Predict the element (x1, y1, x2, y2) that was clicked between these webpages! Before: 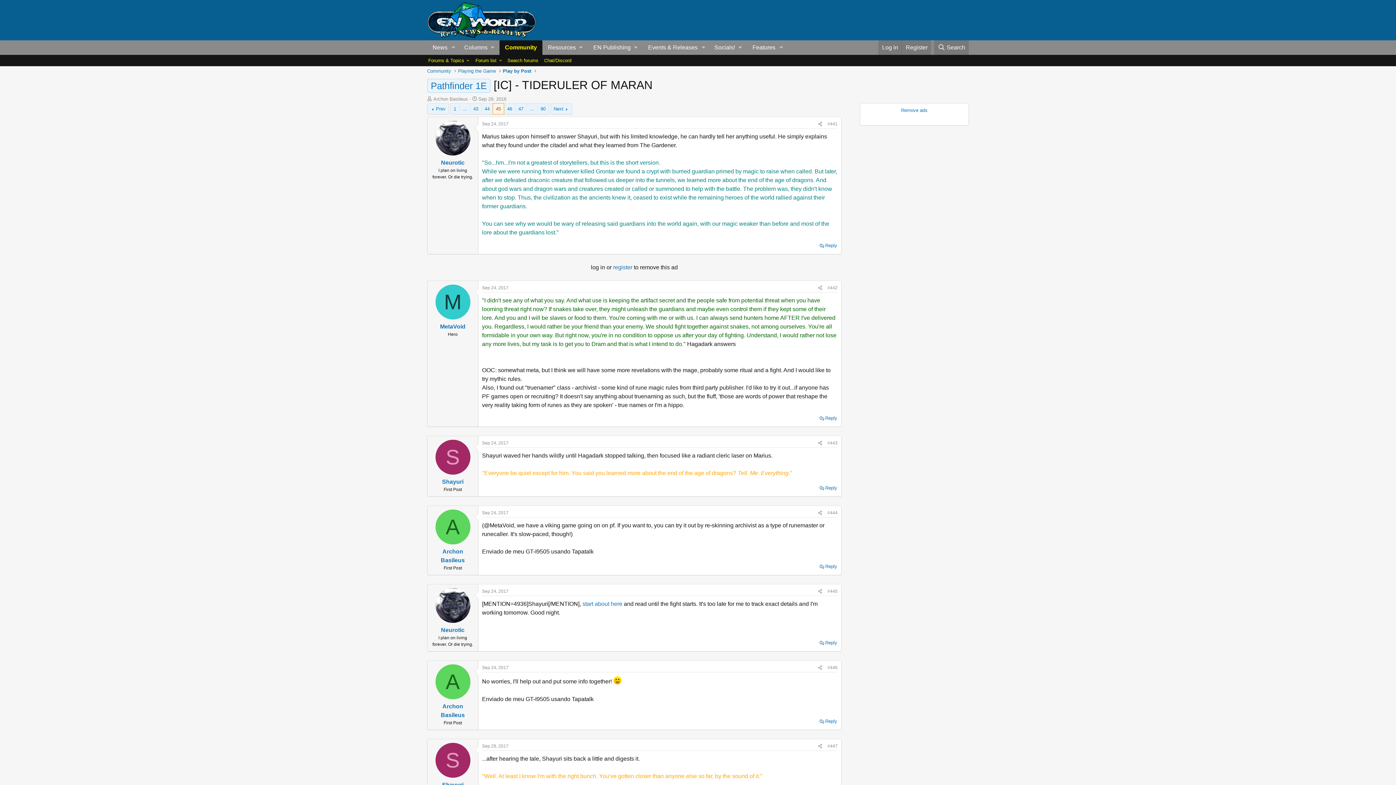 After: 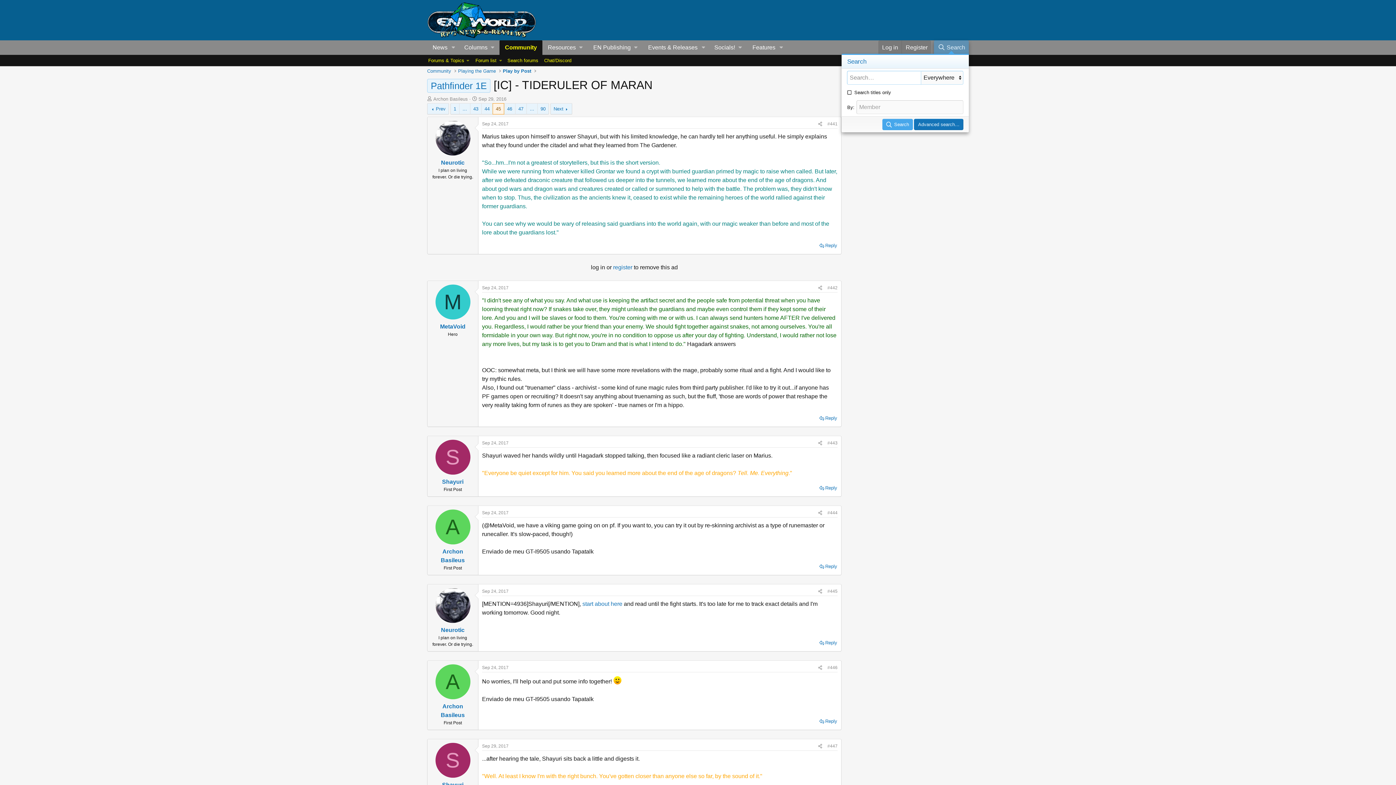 Action: label: Search bbox: (934, 40, 969, 55)